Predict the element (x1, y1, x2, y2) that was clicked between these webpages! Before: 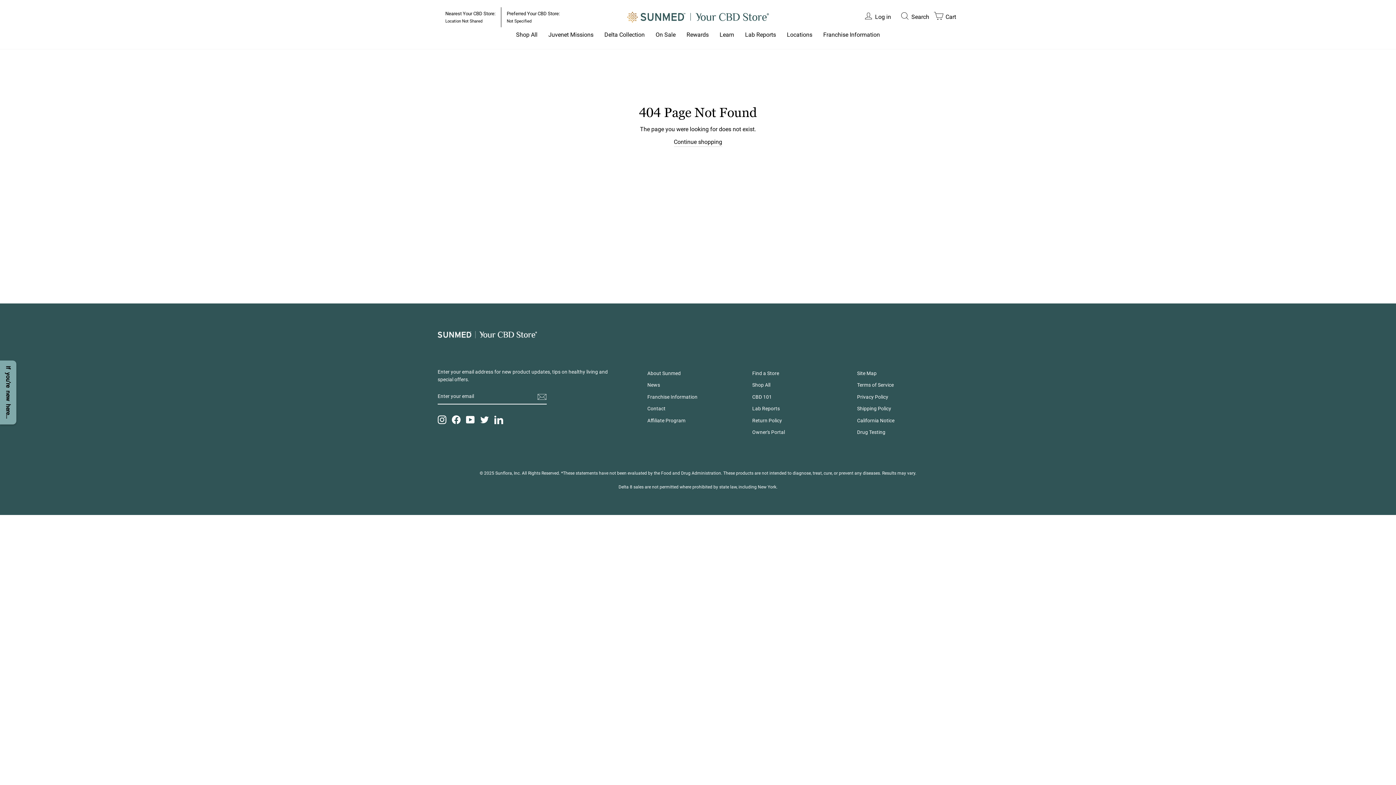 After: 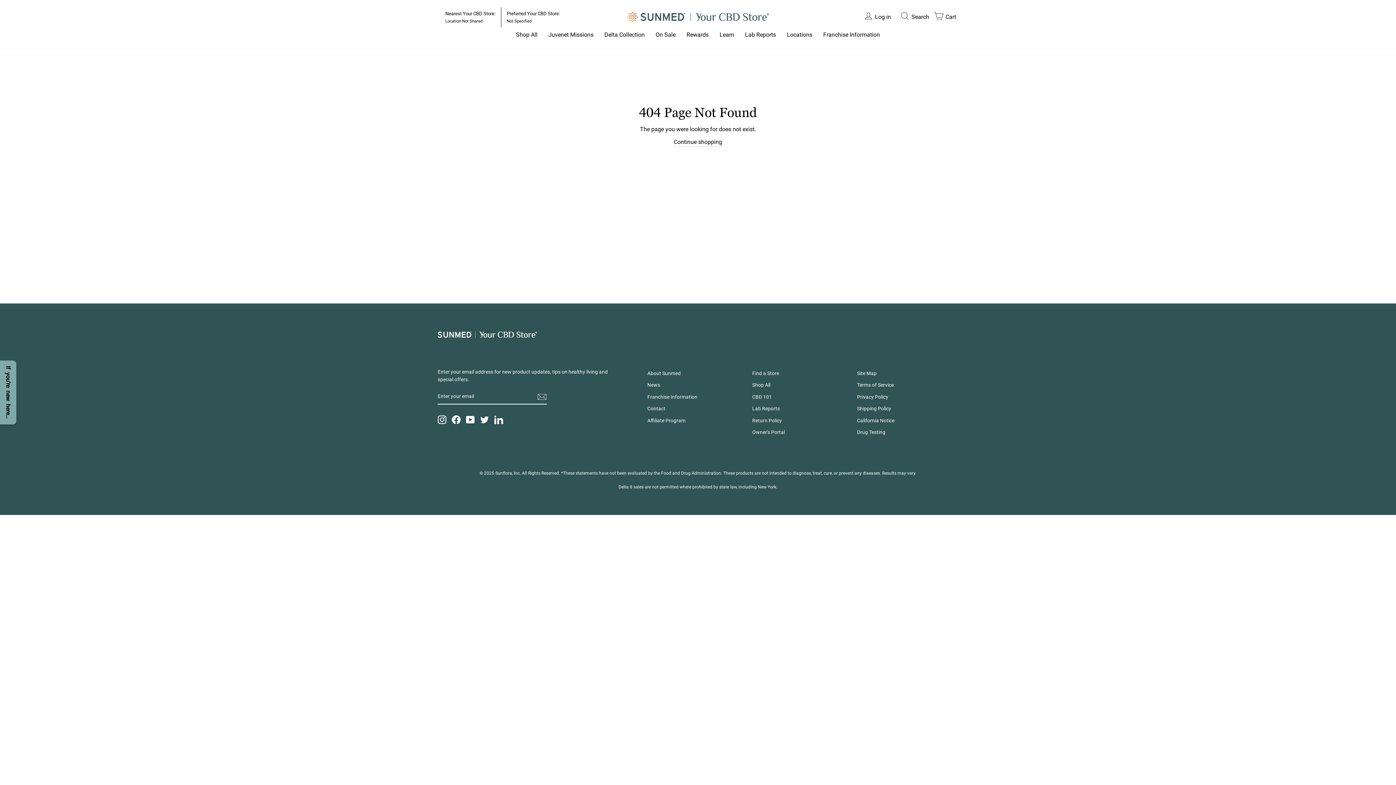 Action: bbox: (752, 427, 785, 437) label: Owner's Portal